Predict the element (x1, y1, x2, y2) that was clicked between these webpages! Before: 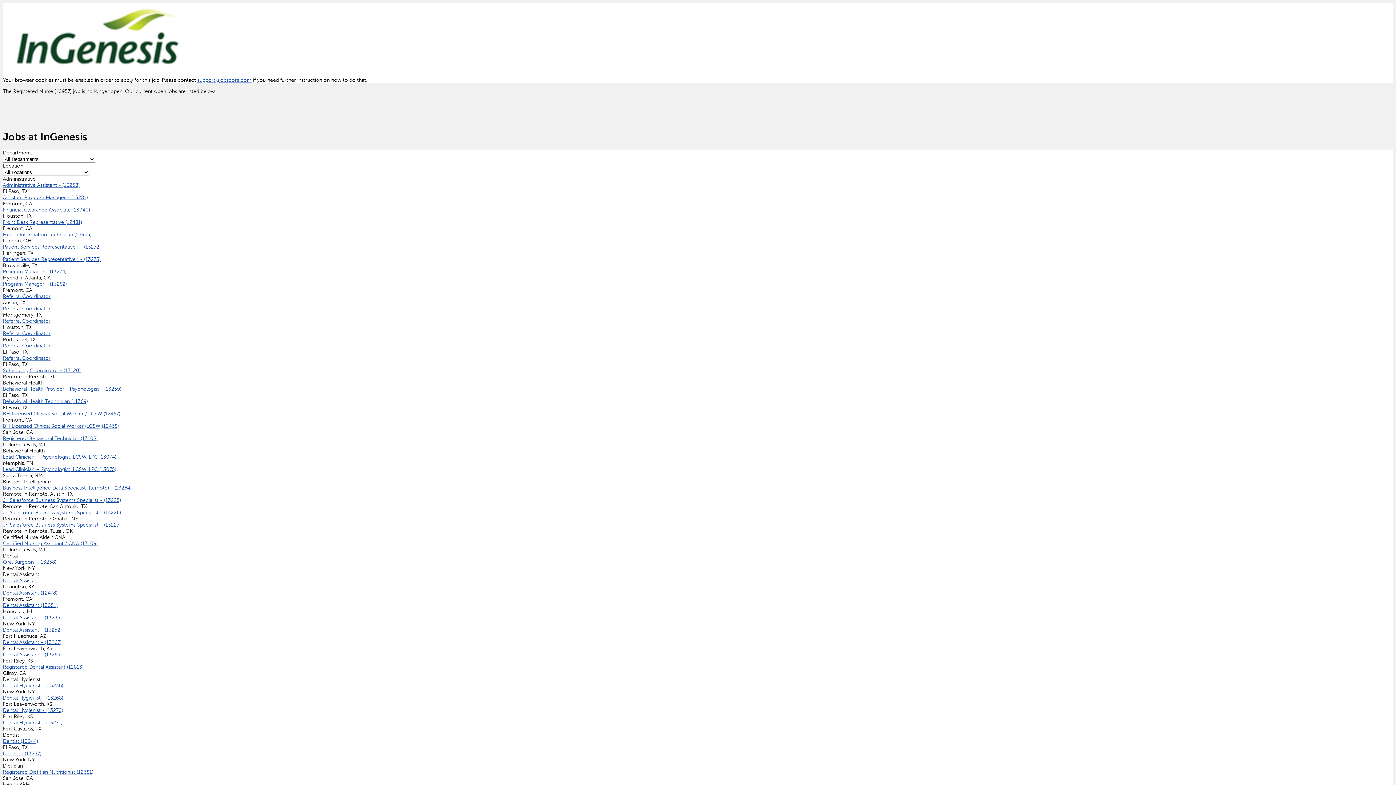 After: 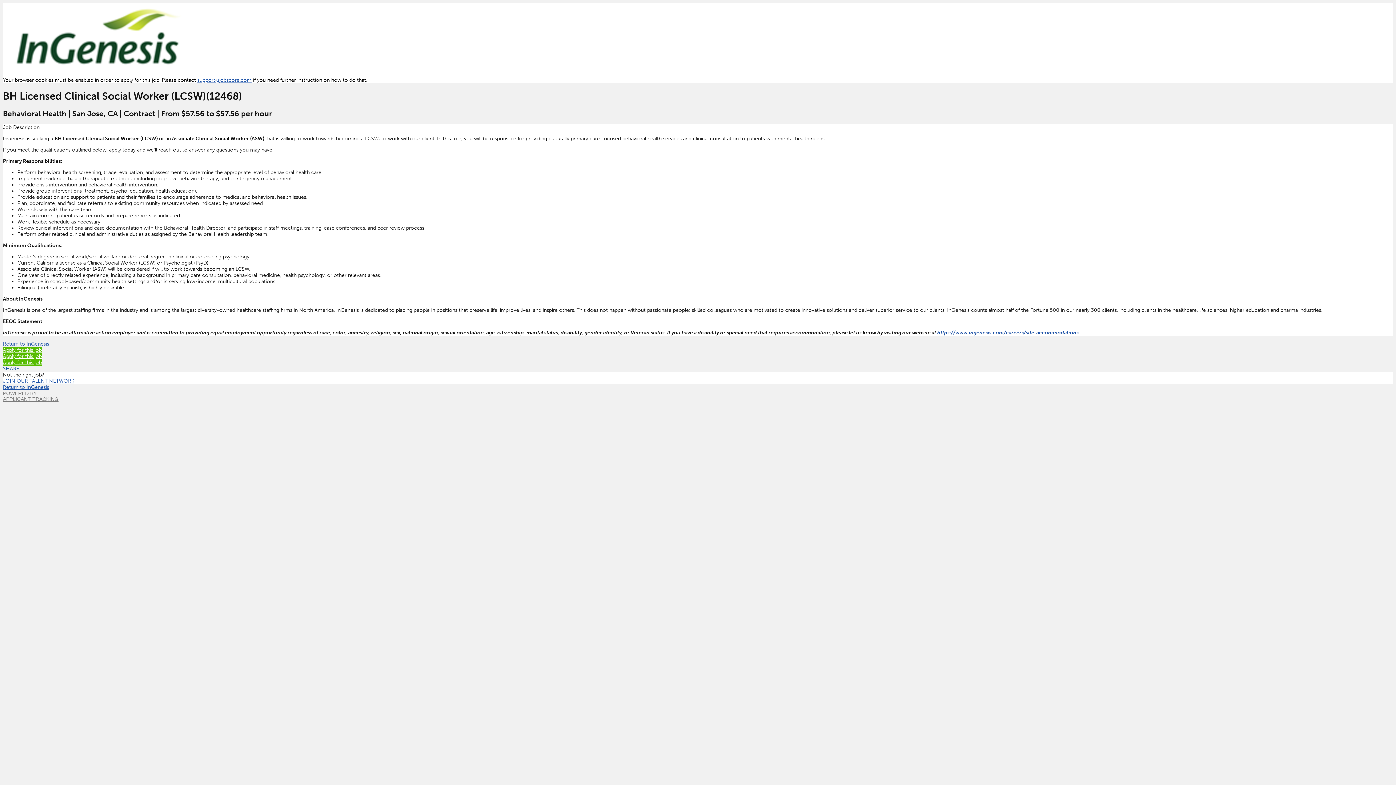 Action: label: BH Licensed Clinical Social Worker (LCSW)(12468) bbox: (2, 423, 118, 429)